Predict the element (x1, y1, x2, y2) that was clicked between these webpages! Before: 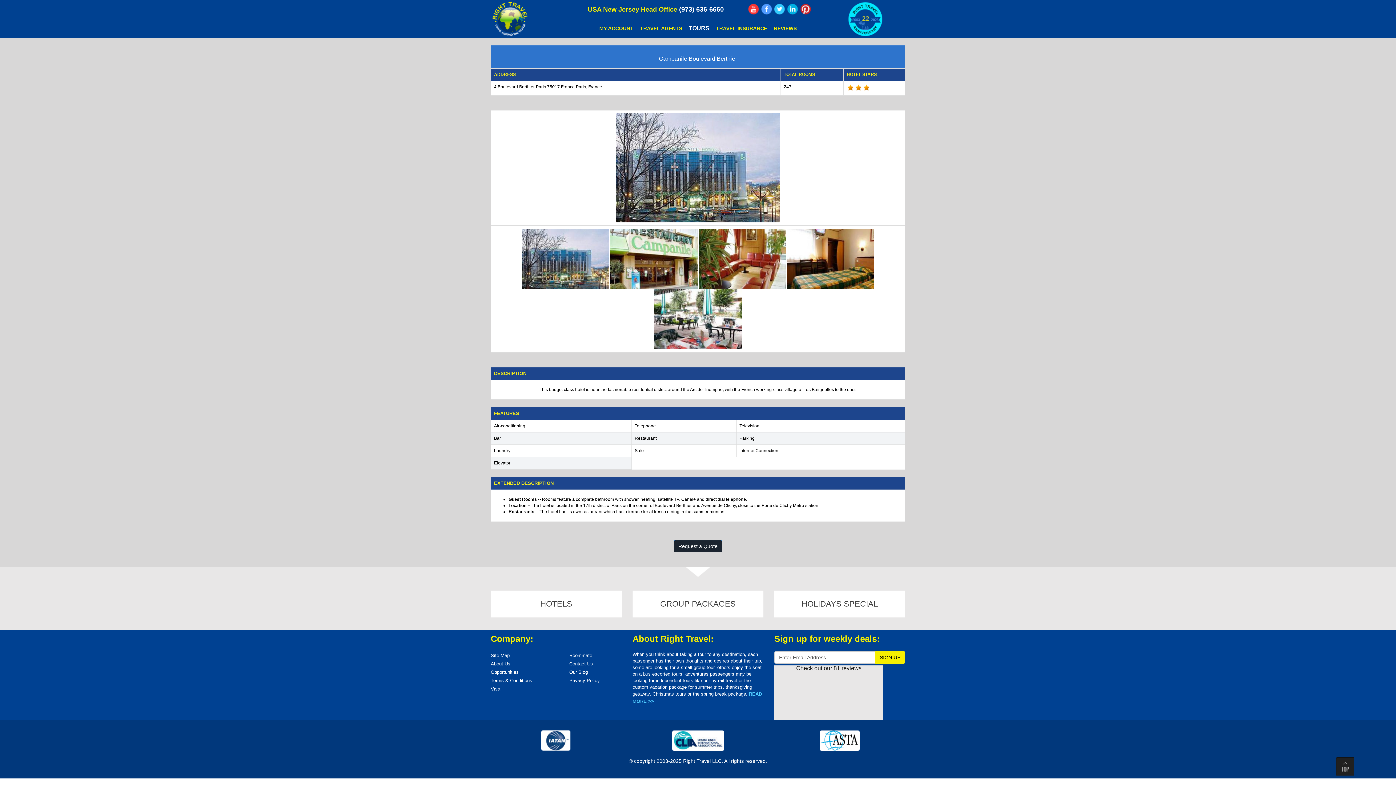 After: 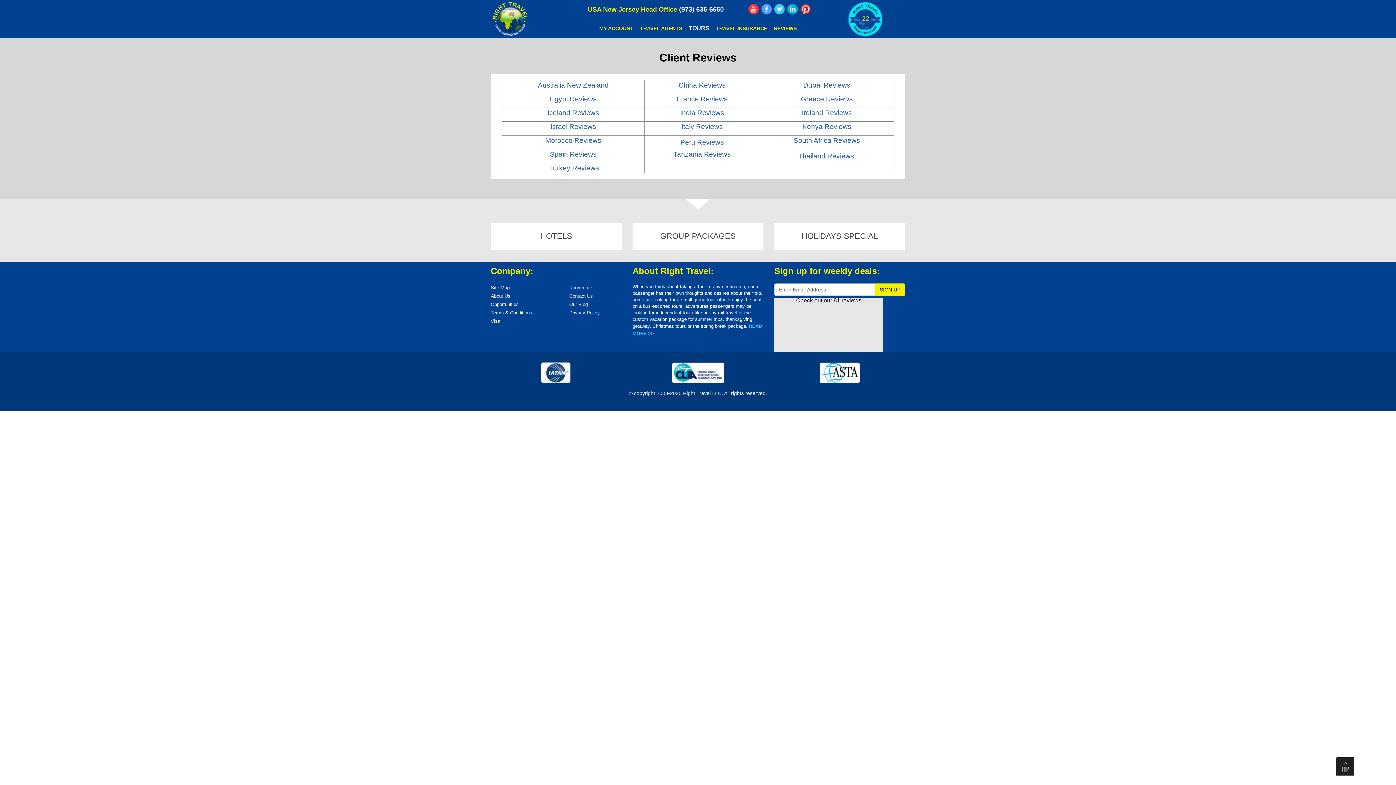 Action: bbox: (773, 22, 797, 34) label: REVIEWS